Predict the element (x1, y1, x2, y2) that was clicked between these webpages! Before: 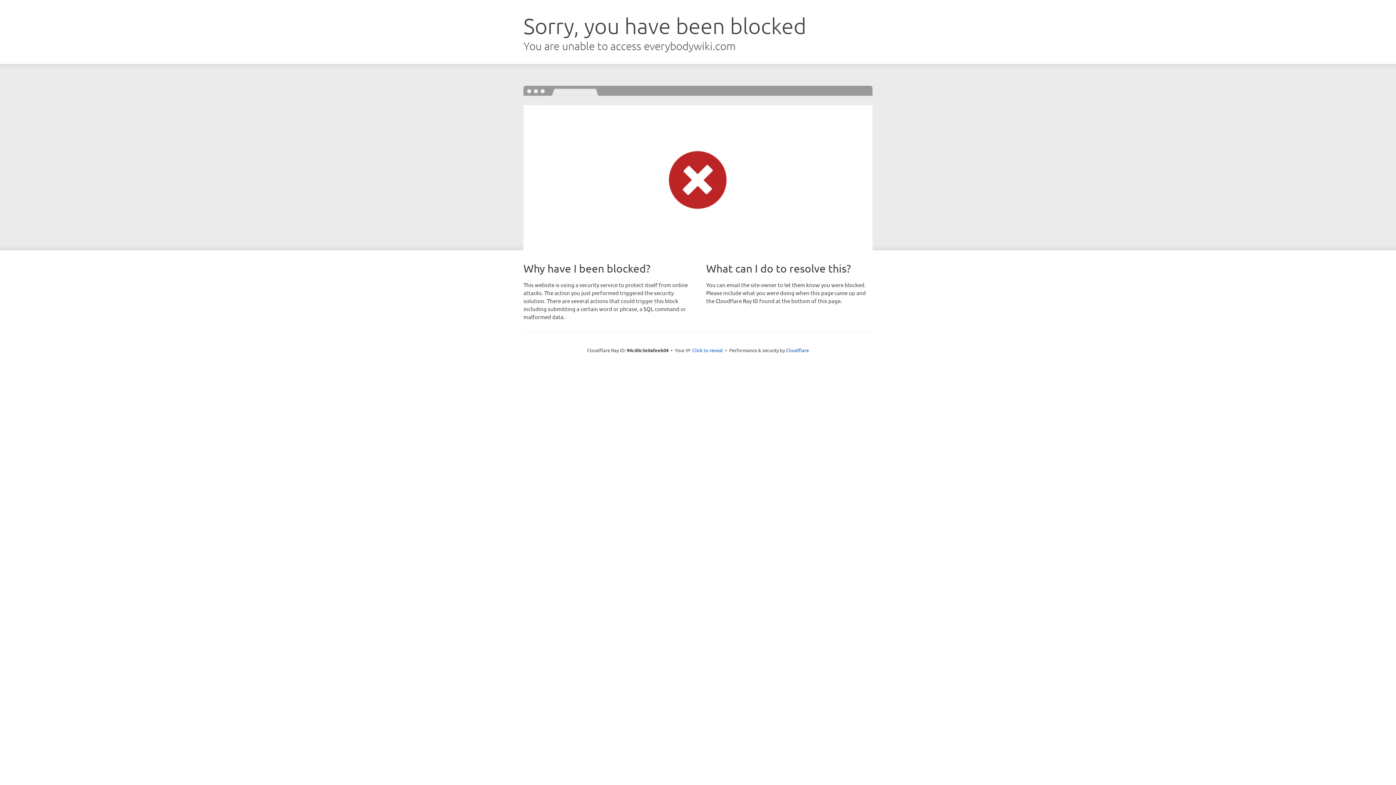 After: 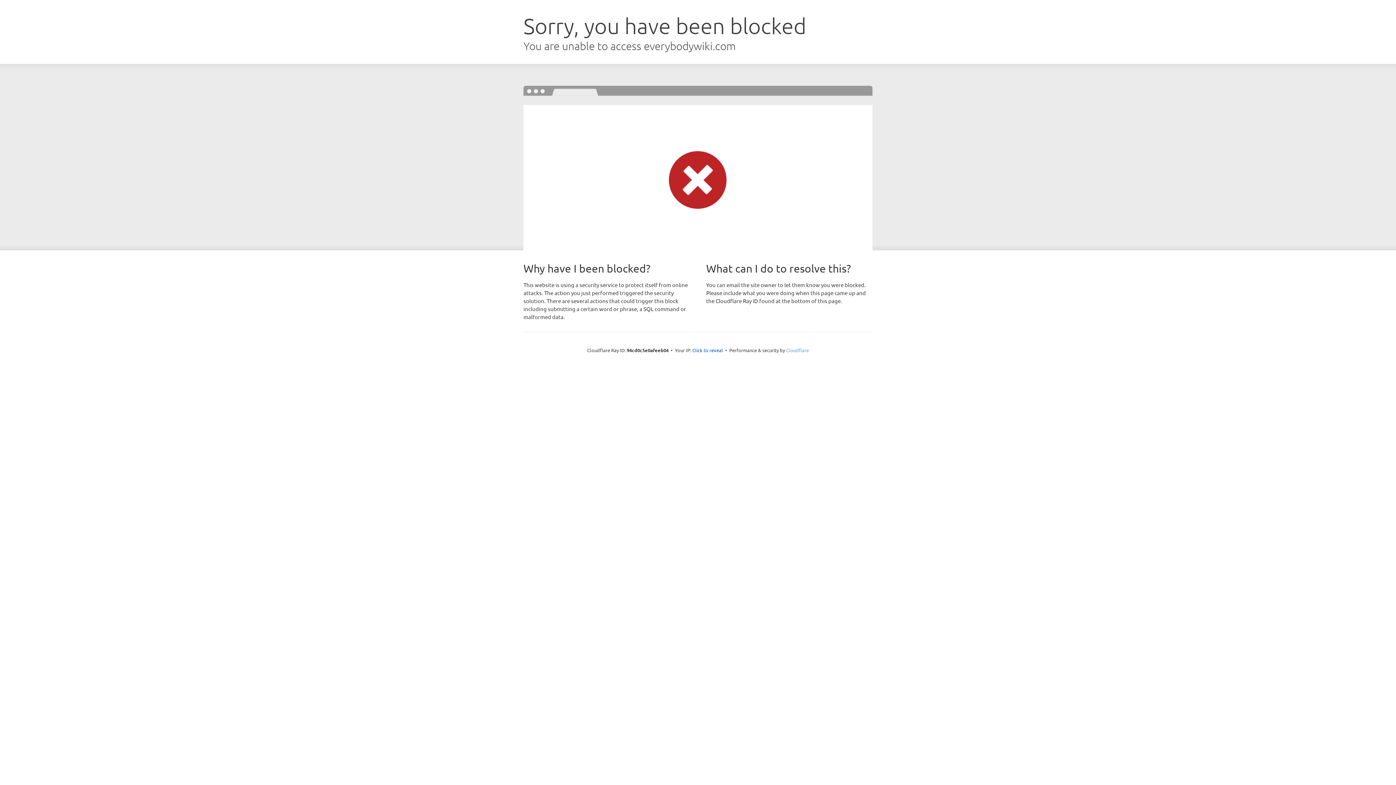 Action: bbox: (786, 347, 809, 353) label: Cloudflare